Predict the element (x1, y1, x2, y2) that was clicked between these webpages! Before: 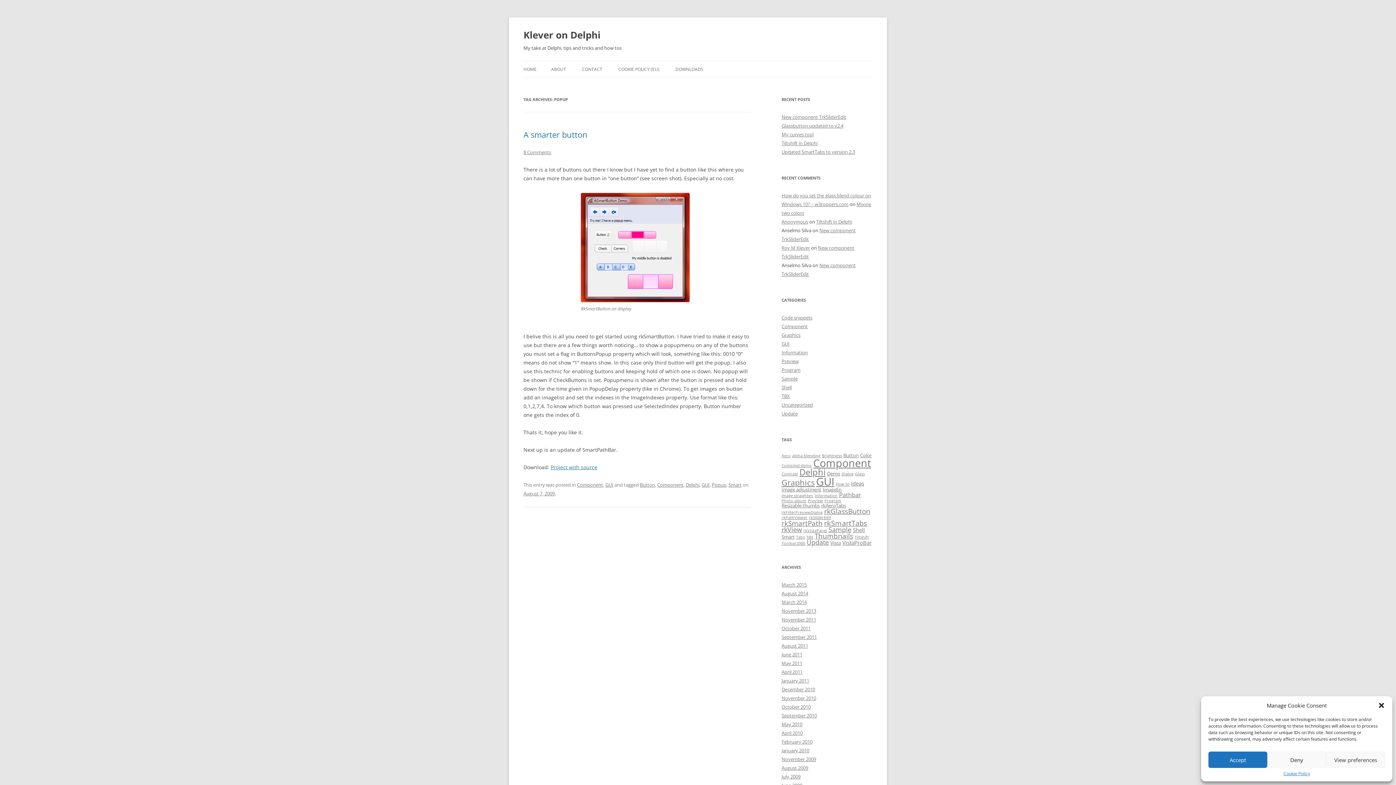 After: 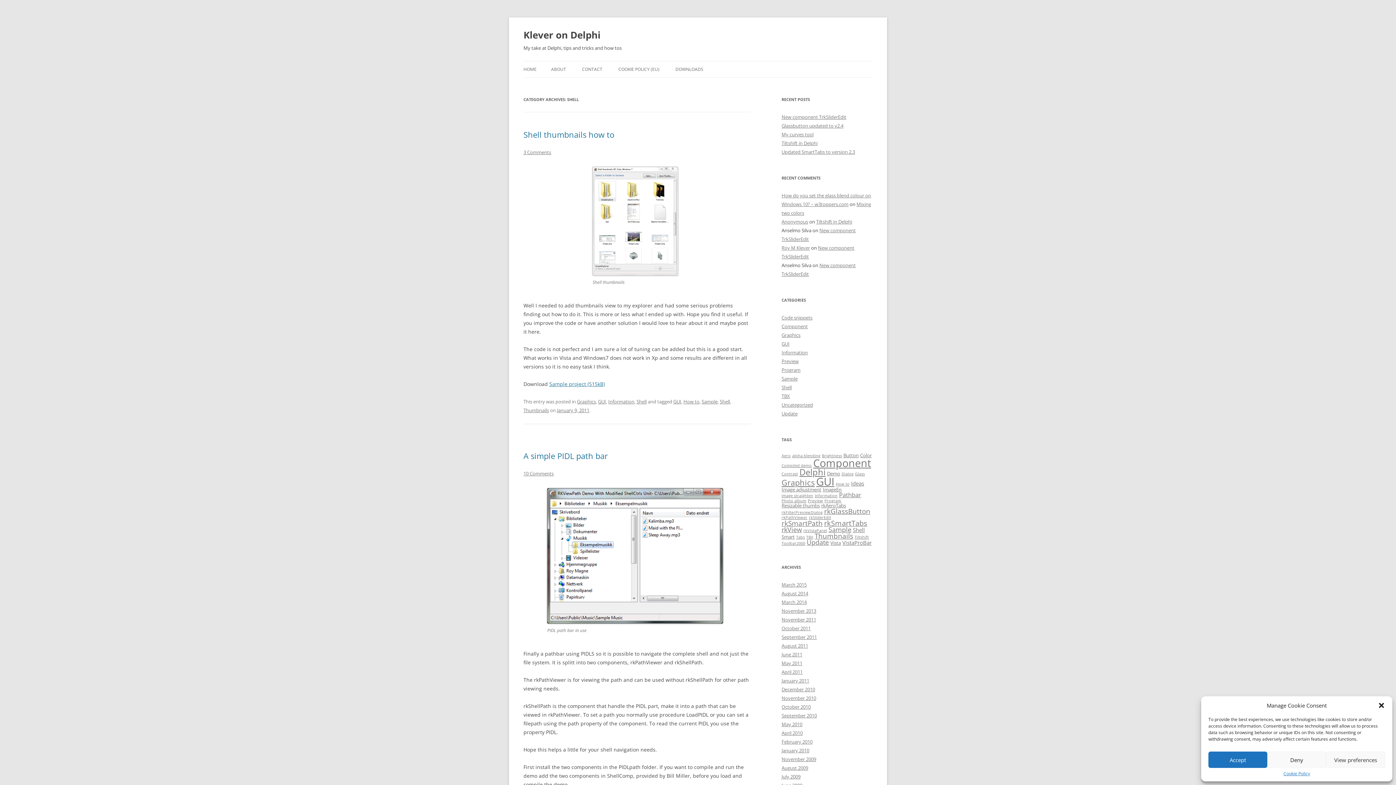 Action: label: Shell bbox: (781, 384, 792, 390)